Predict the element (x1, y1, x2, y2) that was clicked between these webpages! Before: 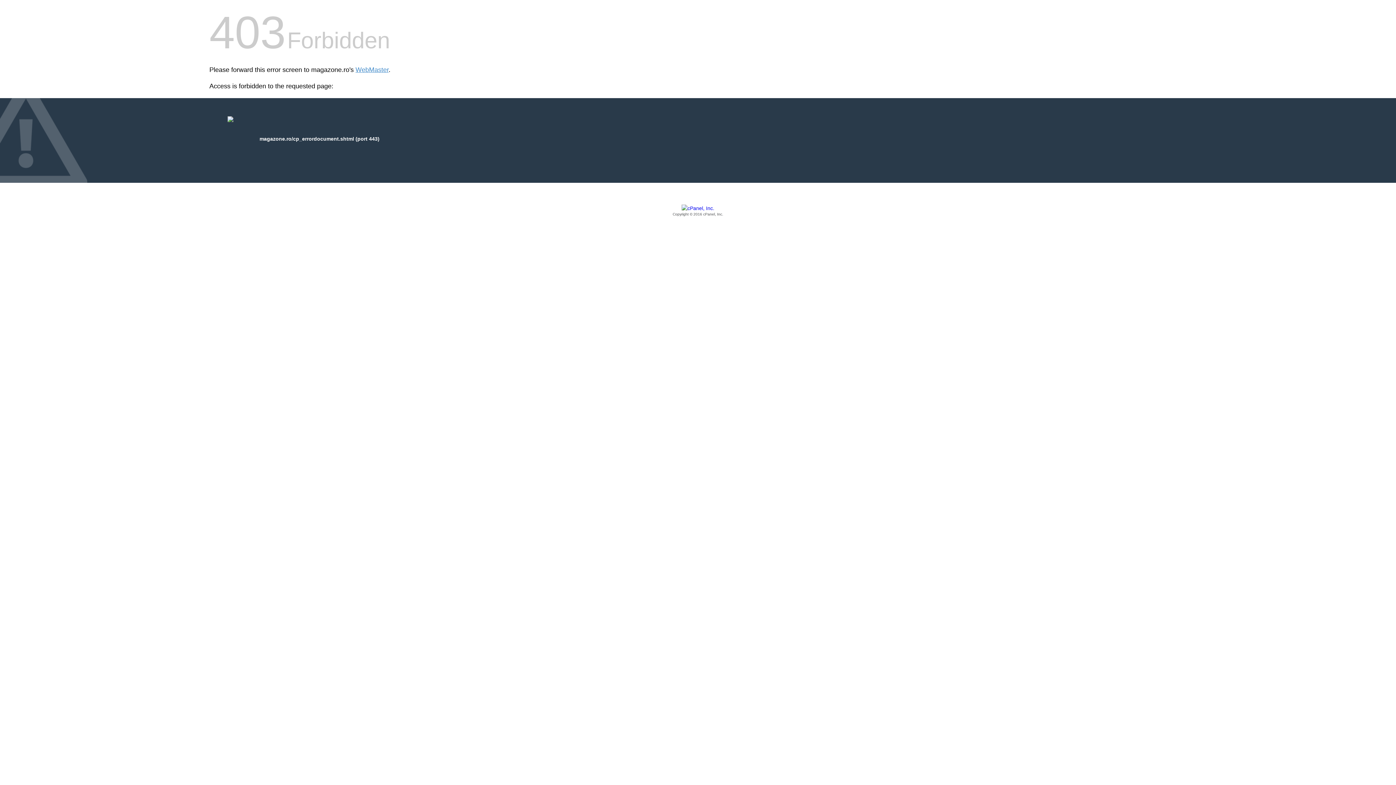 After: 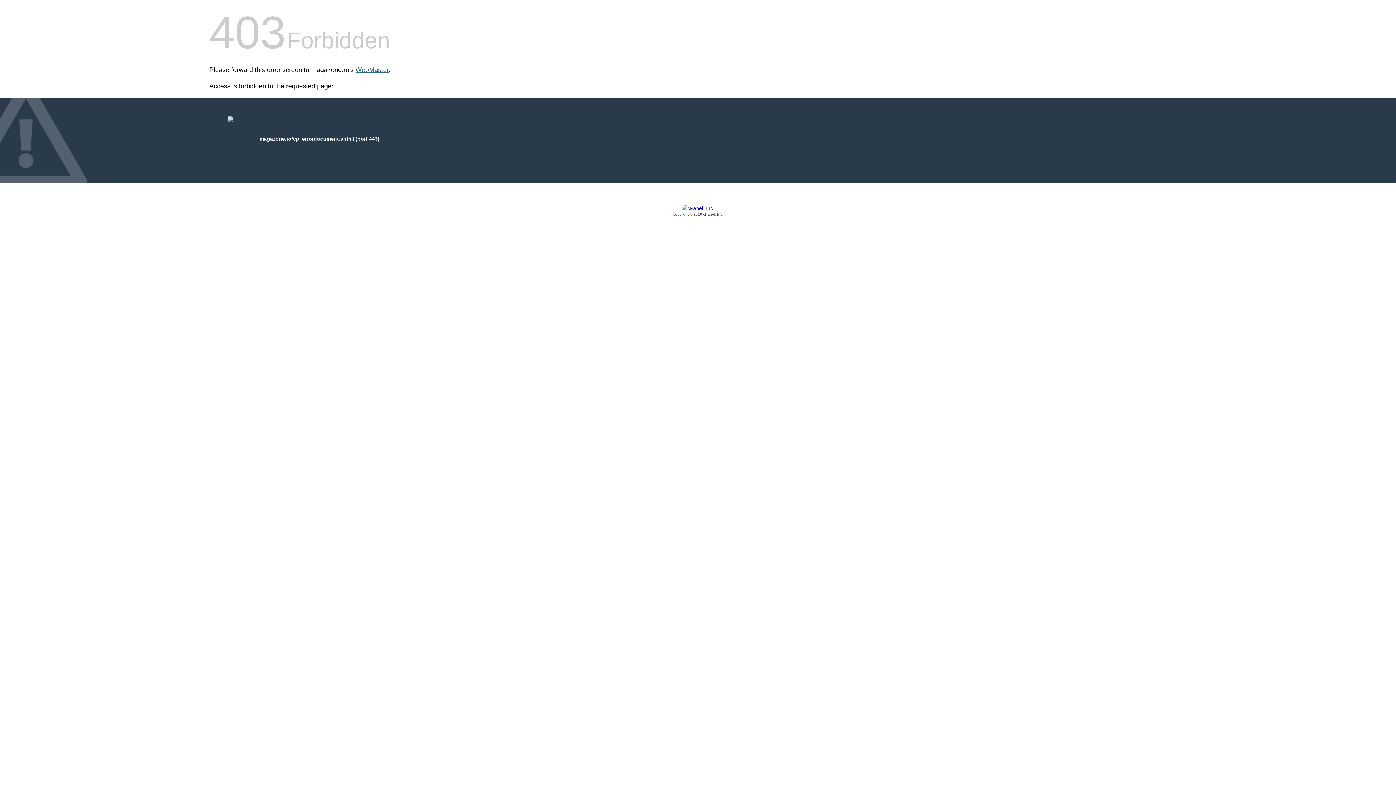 Action: bbox: (355, 66, 388, 73) label: WebMaster